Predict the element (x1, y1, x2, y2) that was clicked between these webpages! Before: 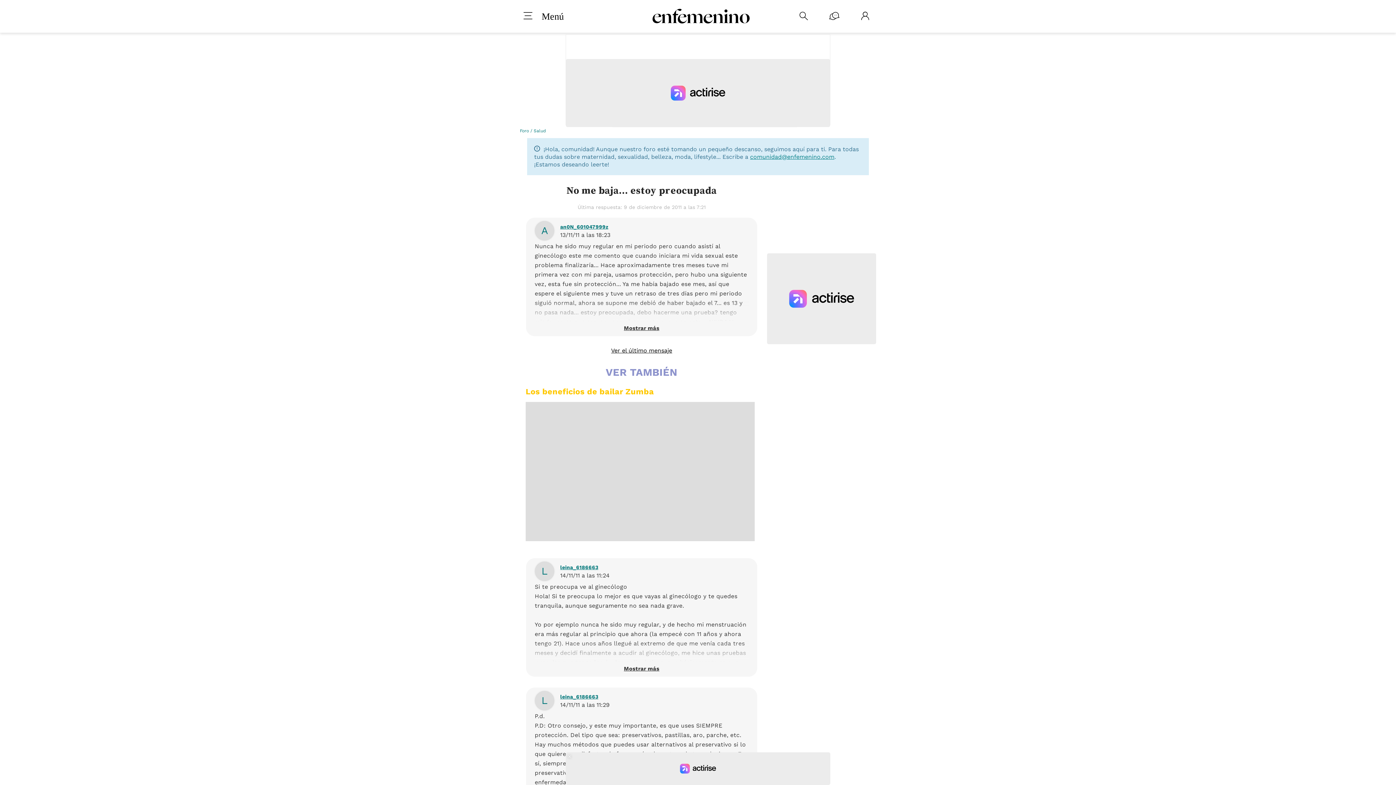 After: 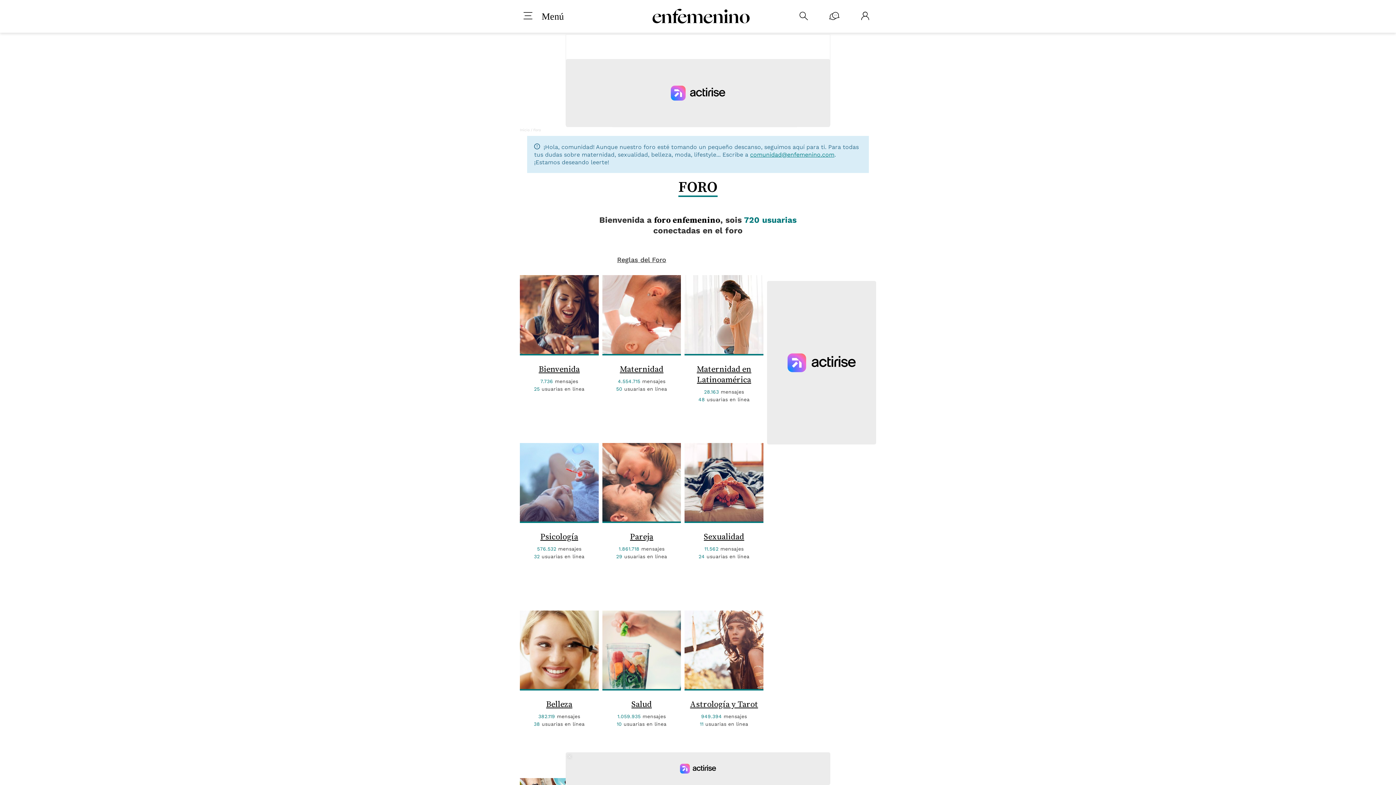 Action: bbox: (829, 11, 839, 21)